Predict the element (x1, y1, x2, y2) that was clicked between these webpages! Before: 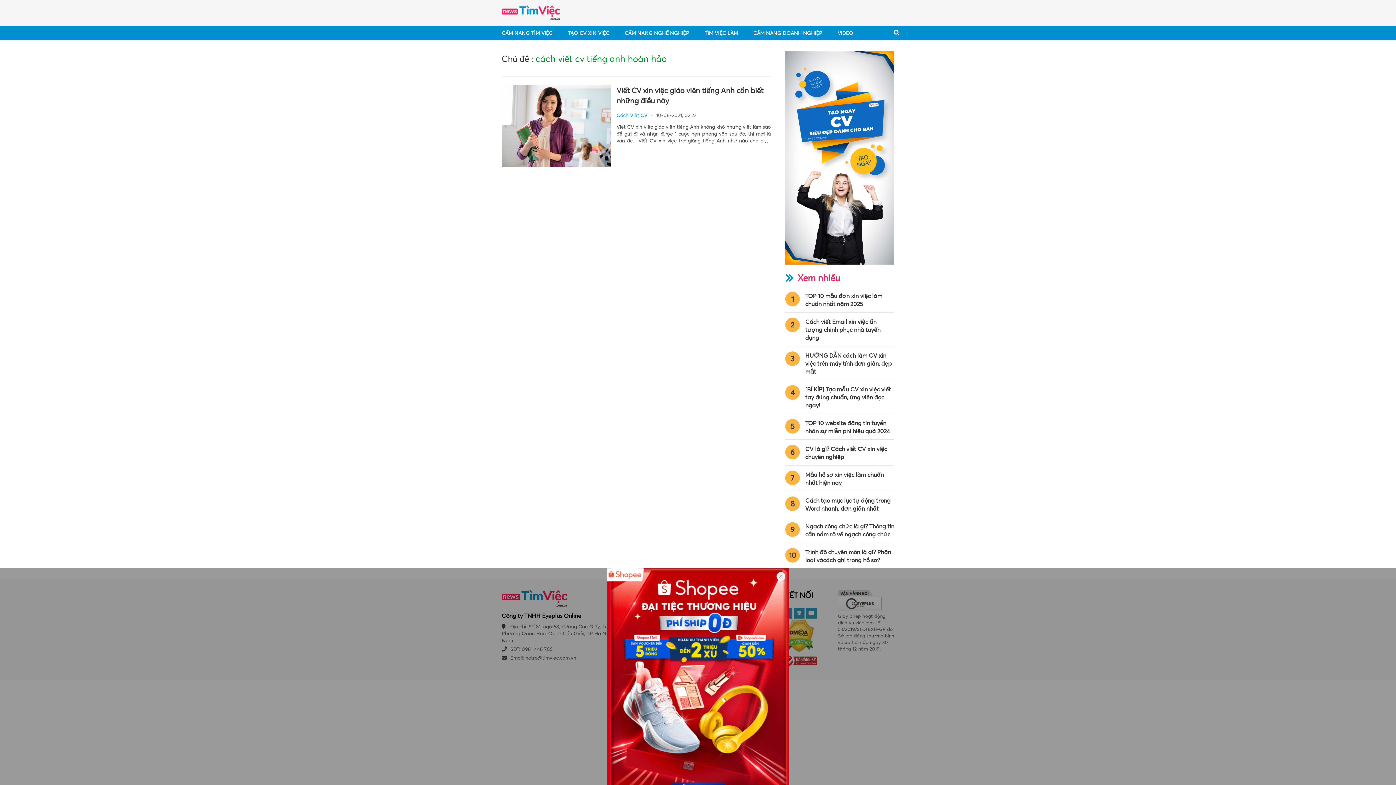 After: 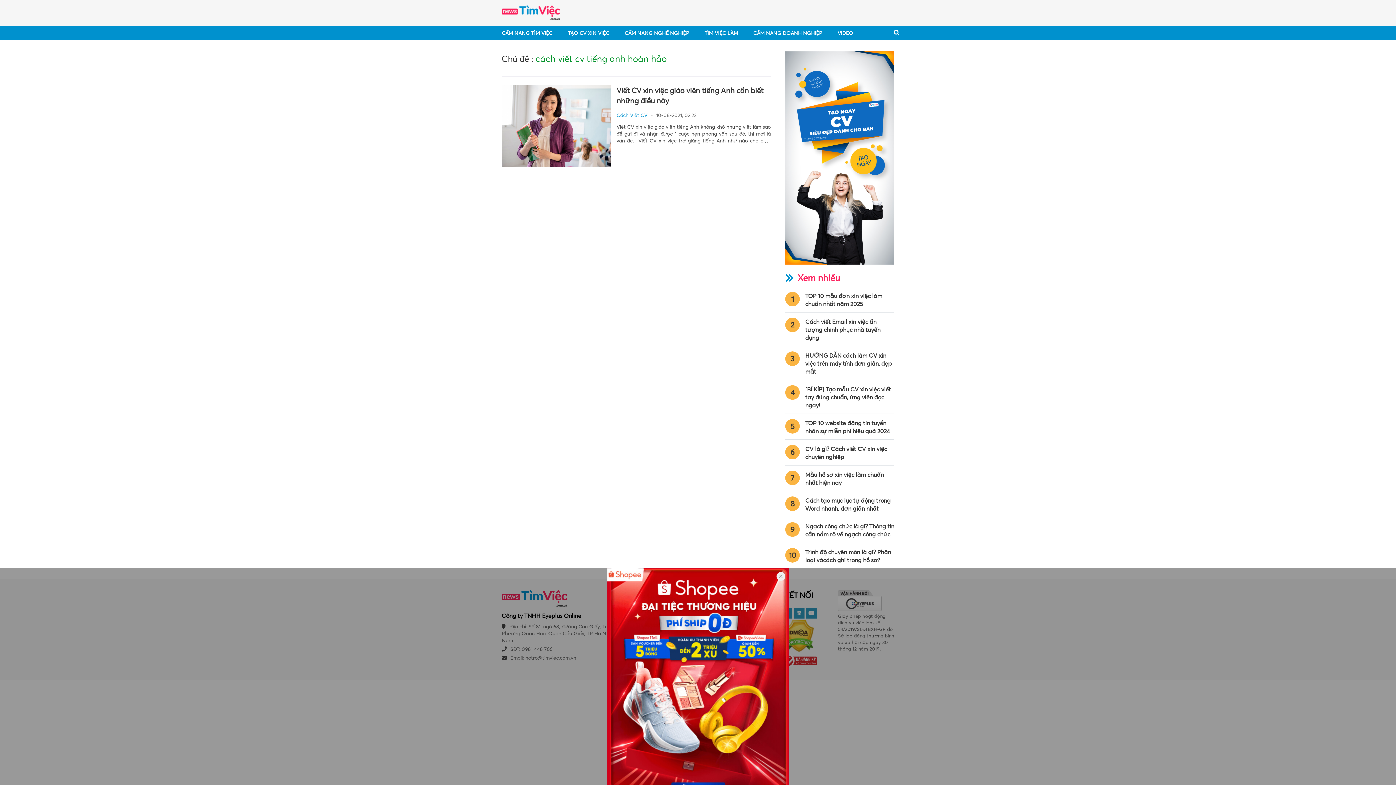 Action: label: cách viết cv tiếng anh hoàn hảo bbox: (535, 53, 666, 64)